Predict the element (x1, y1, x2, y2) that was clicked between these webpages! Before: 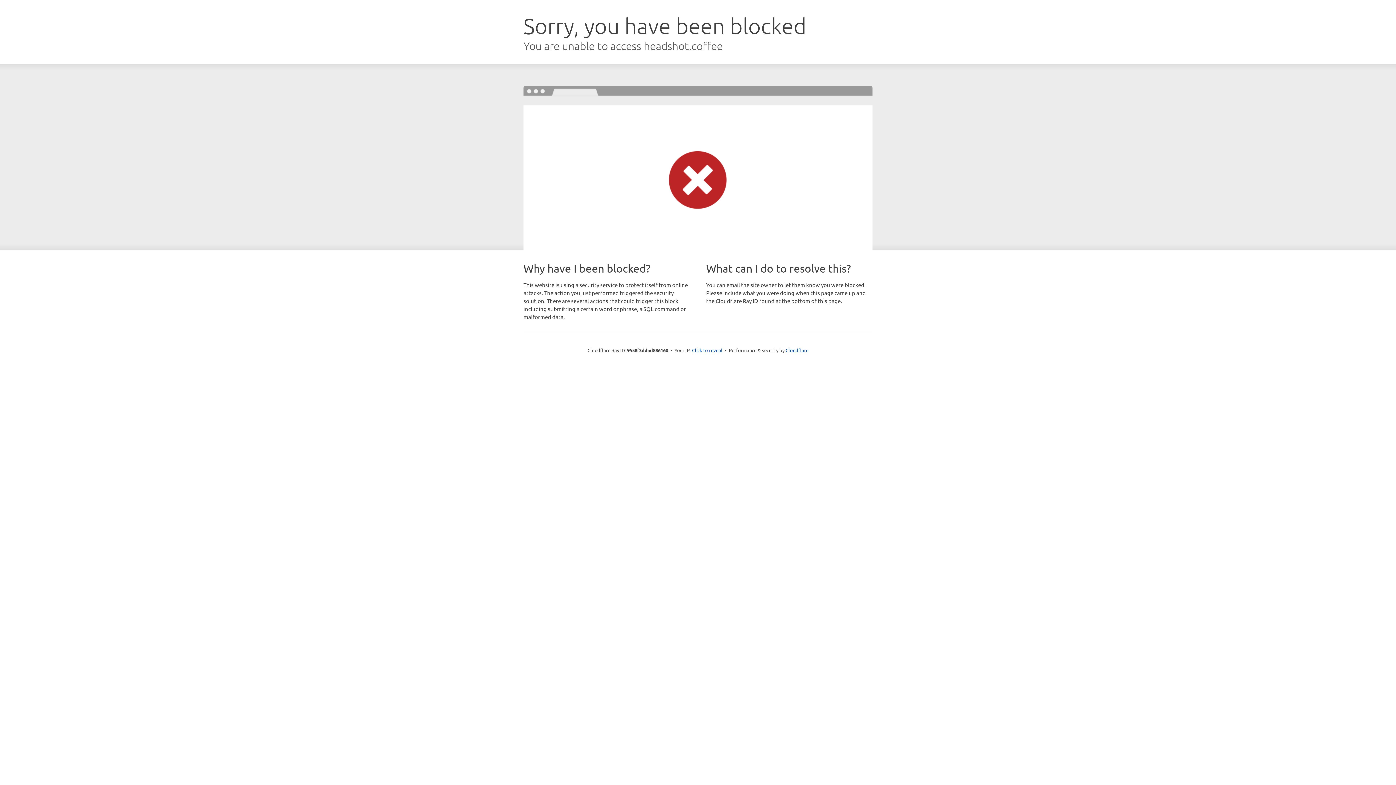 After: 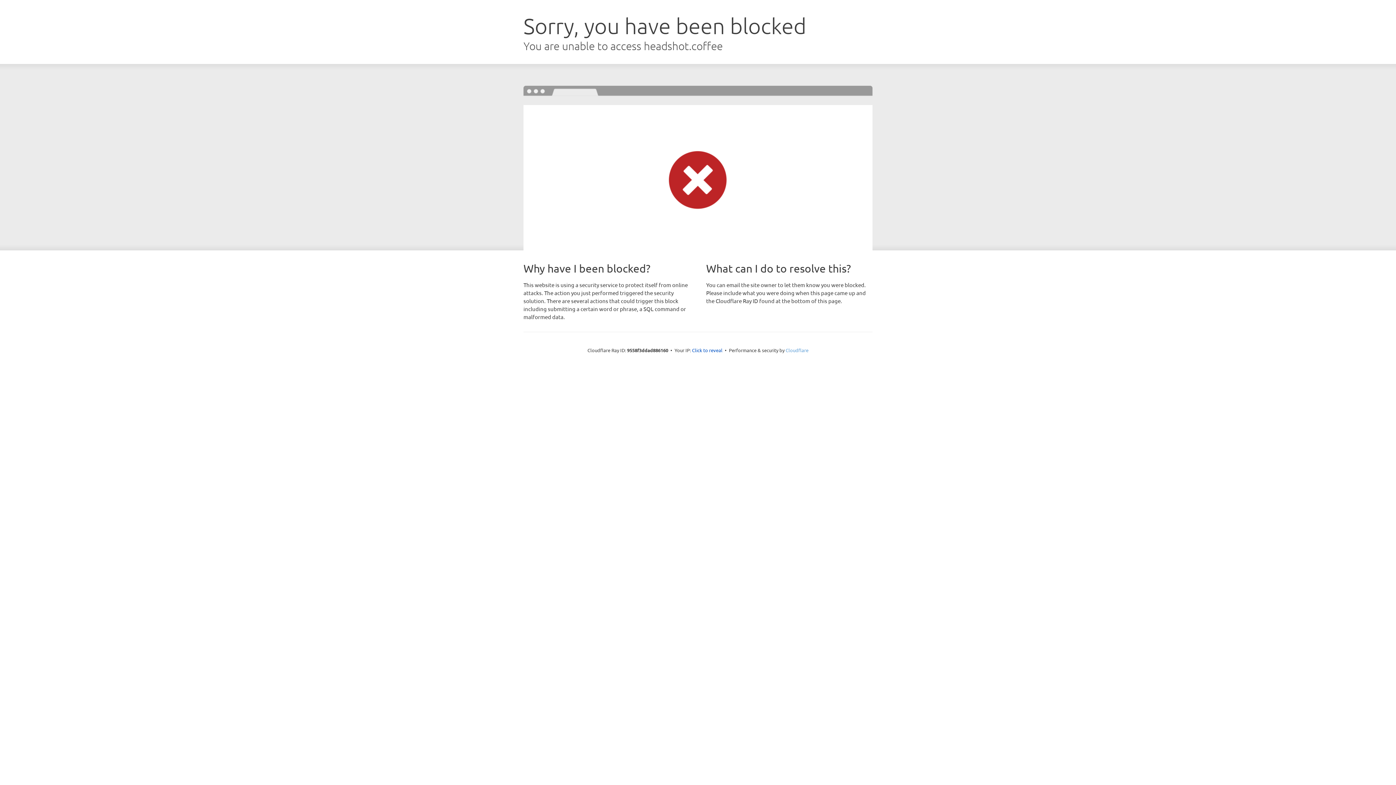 Action: label: Cloudflare bbox: (785, 347, 808, 353)